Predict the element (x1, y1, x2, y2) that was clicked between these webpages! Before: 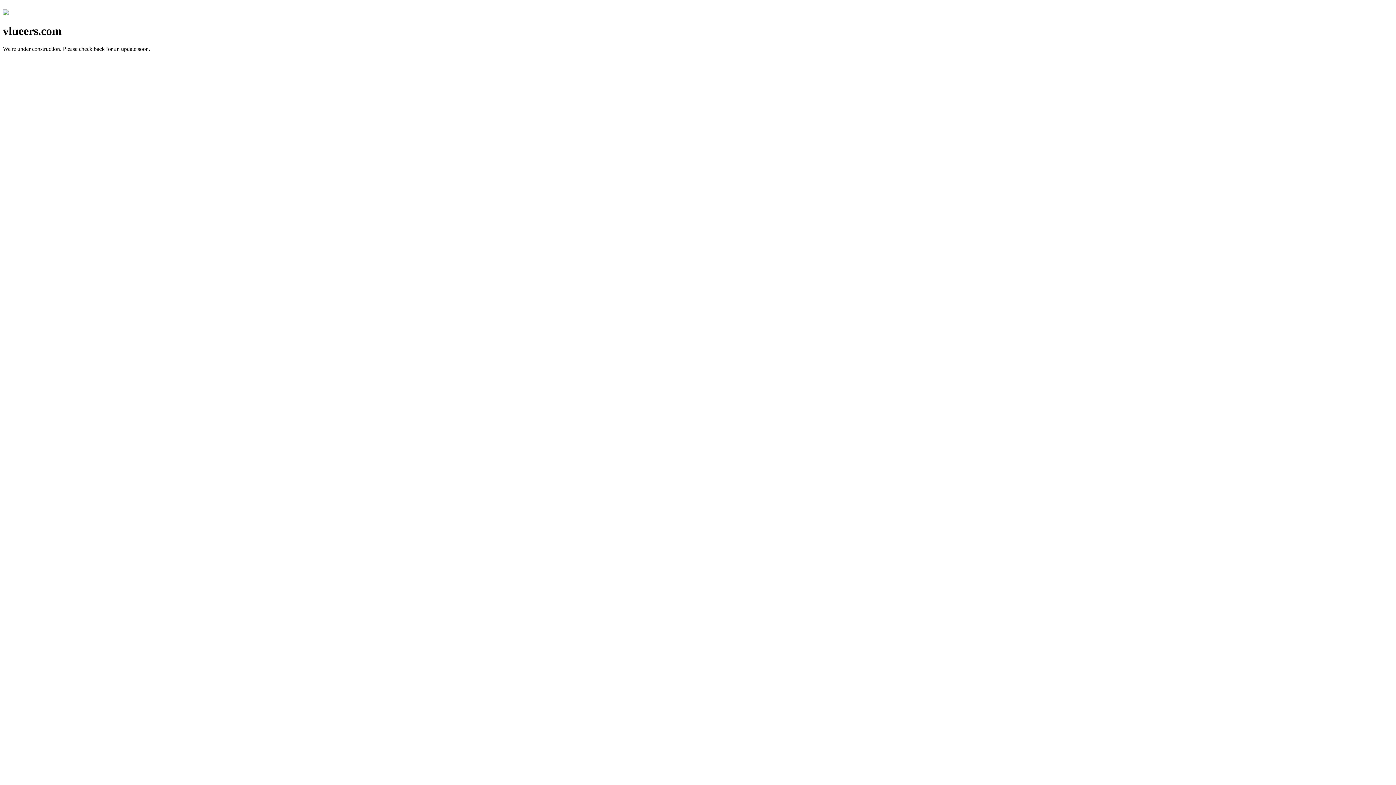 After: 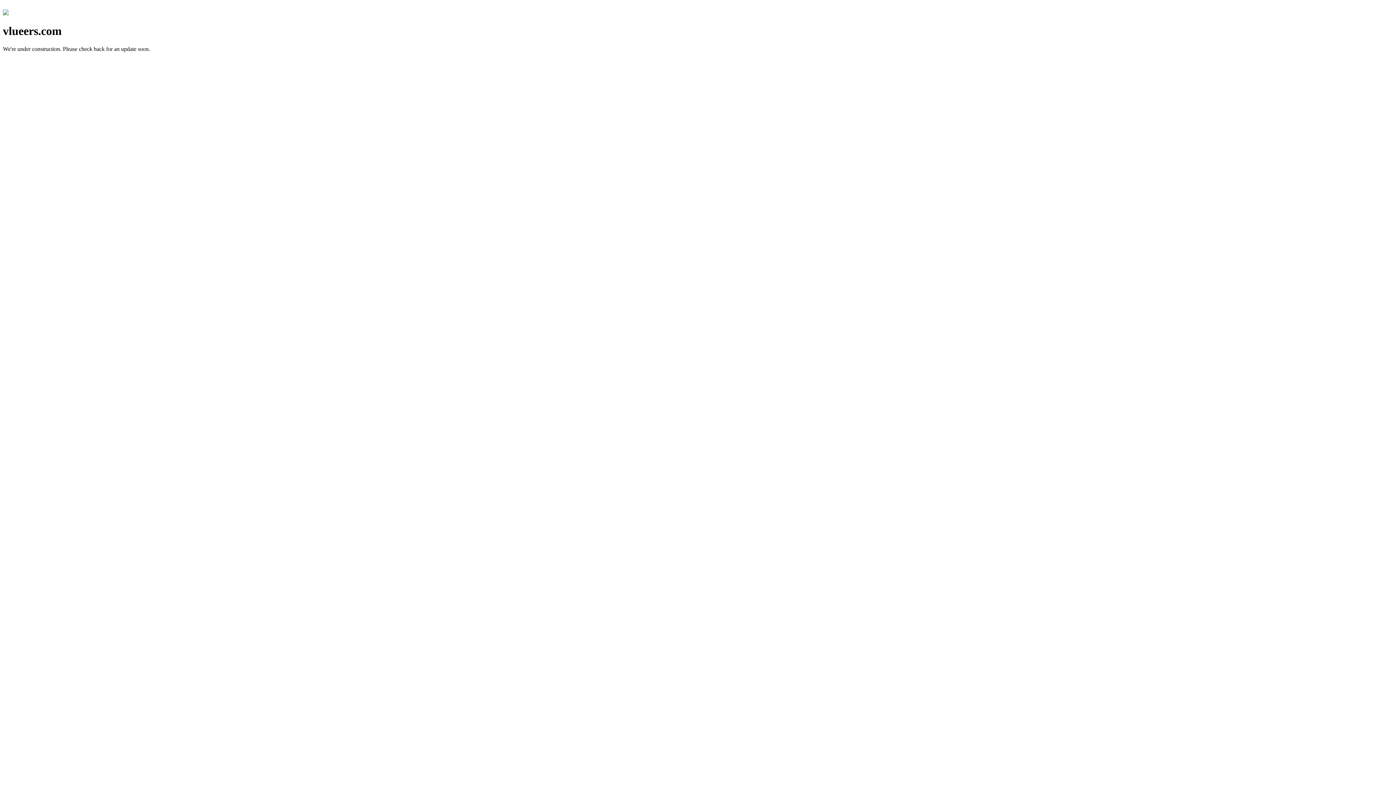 Action: bbox: (2, 10, 8, 16)